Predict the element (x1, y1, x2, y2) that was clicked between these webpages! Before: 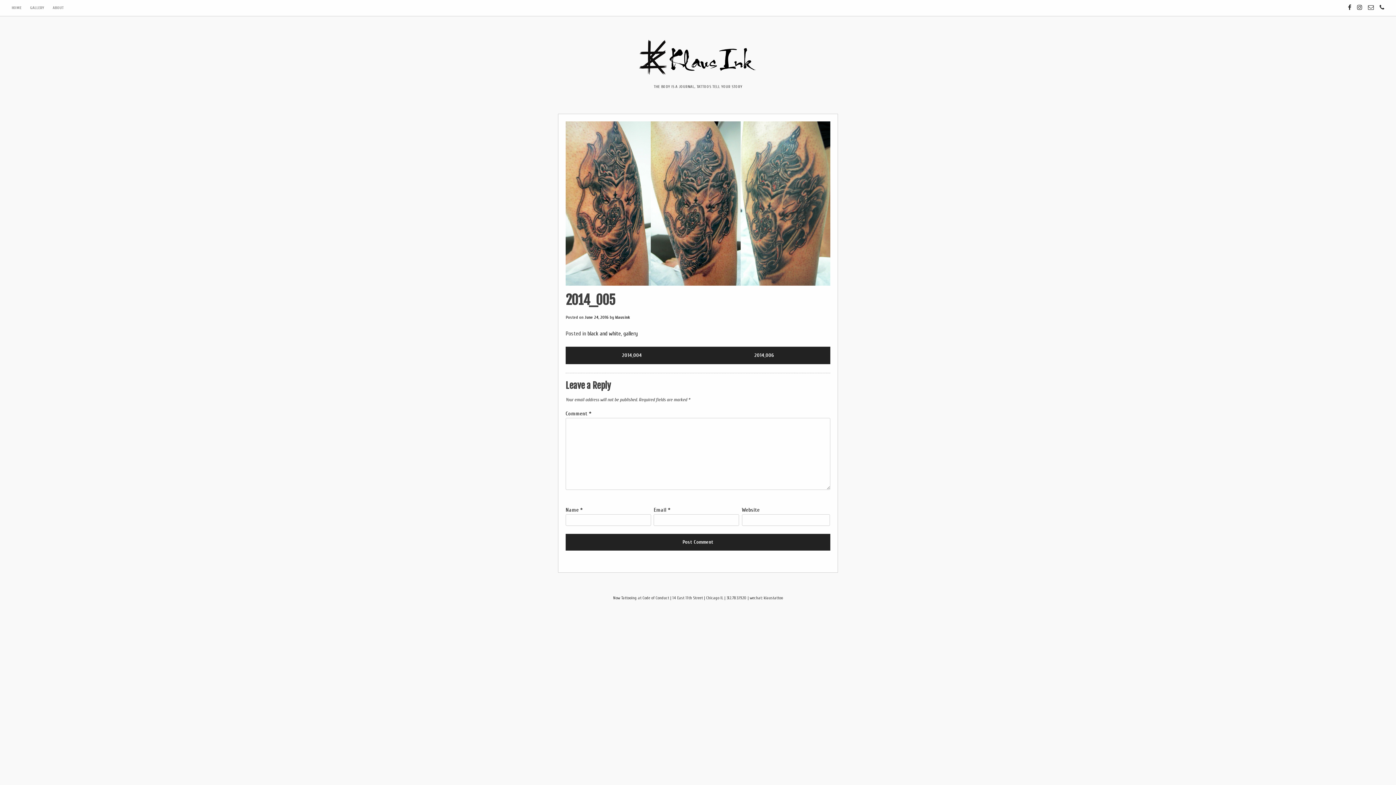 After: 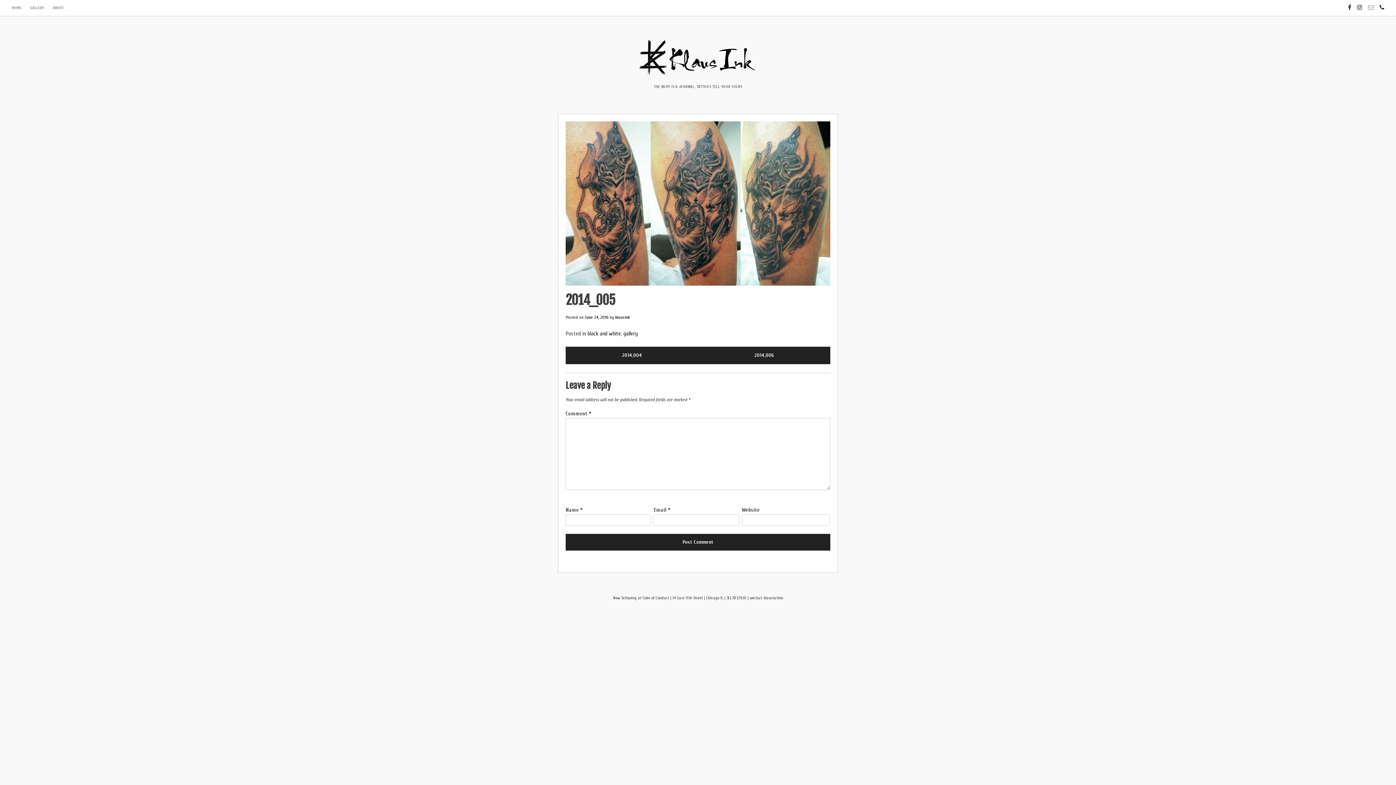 Action: bbox: (1366, 1, 1376, 7) label: Email